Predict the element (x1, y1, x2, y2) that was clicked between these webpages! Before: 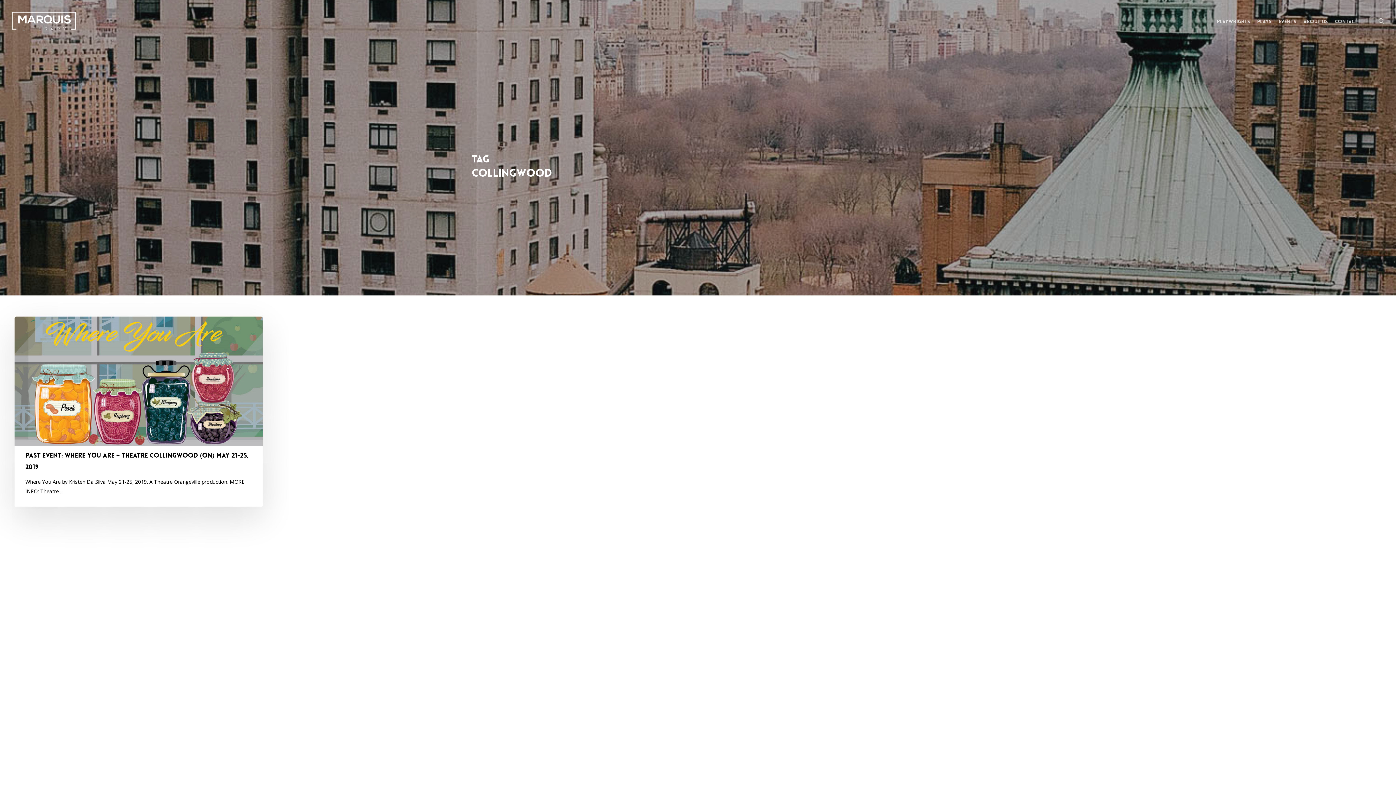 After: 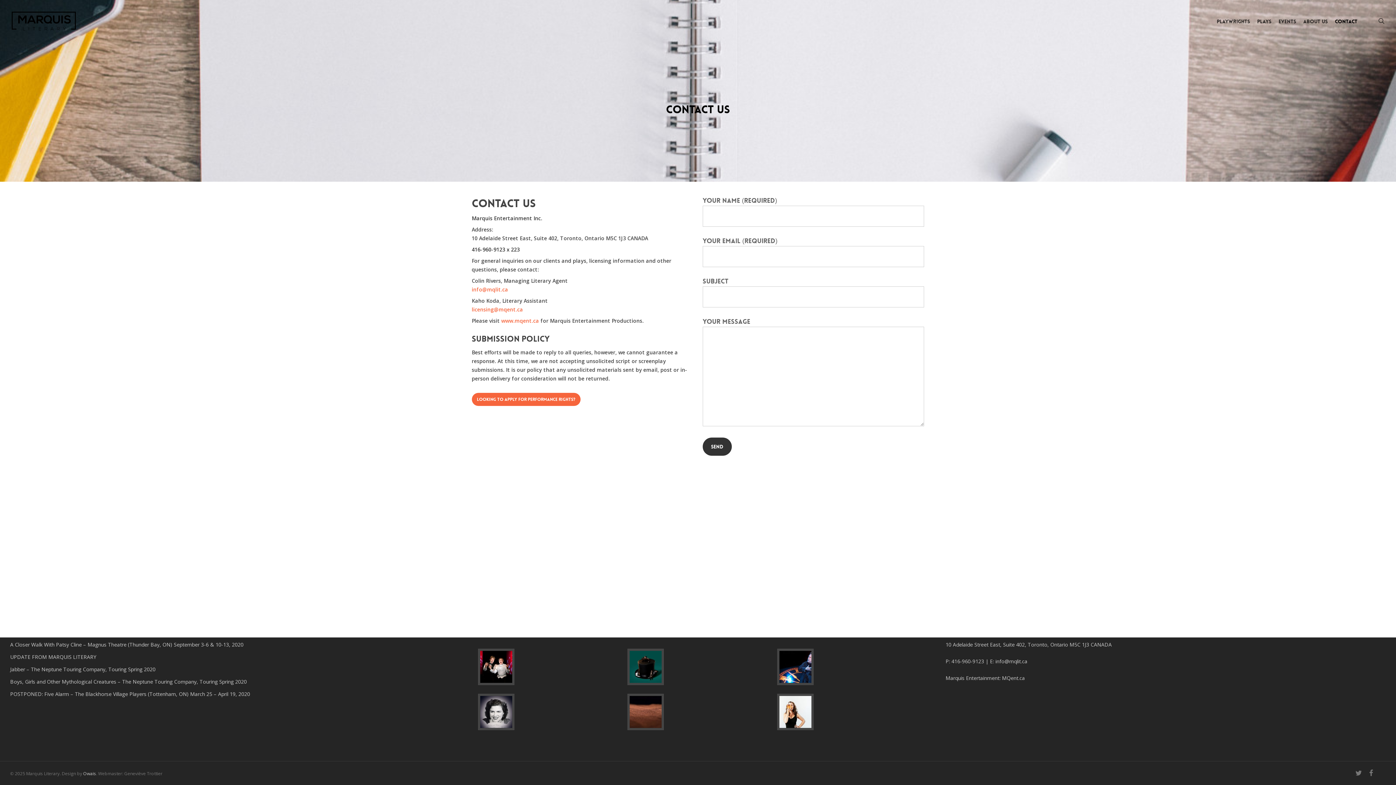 Action: bbox: (1331, 17, 1361, 24) label: CONTACT